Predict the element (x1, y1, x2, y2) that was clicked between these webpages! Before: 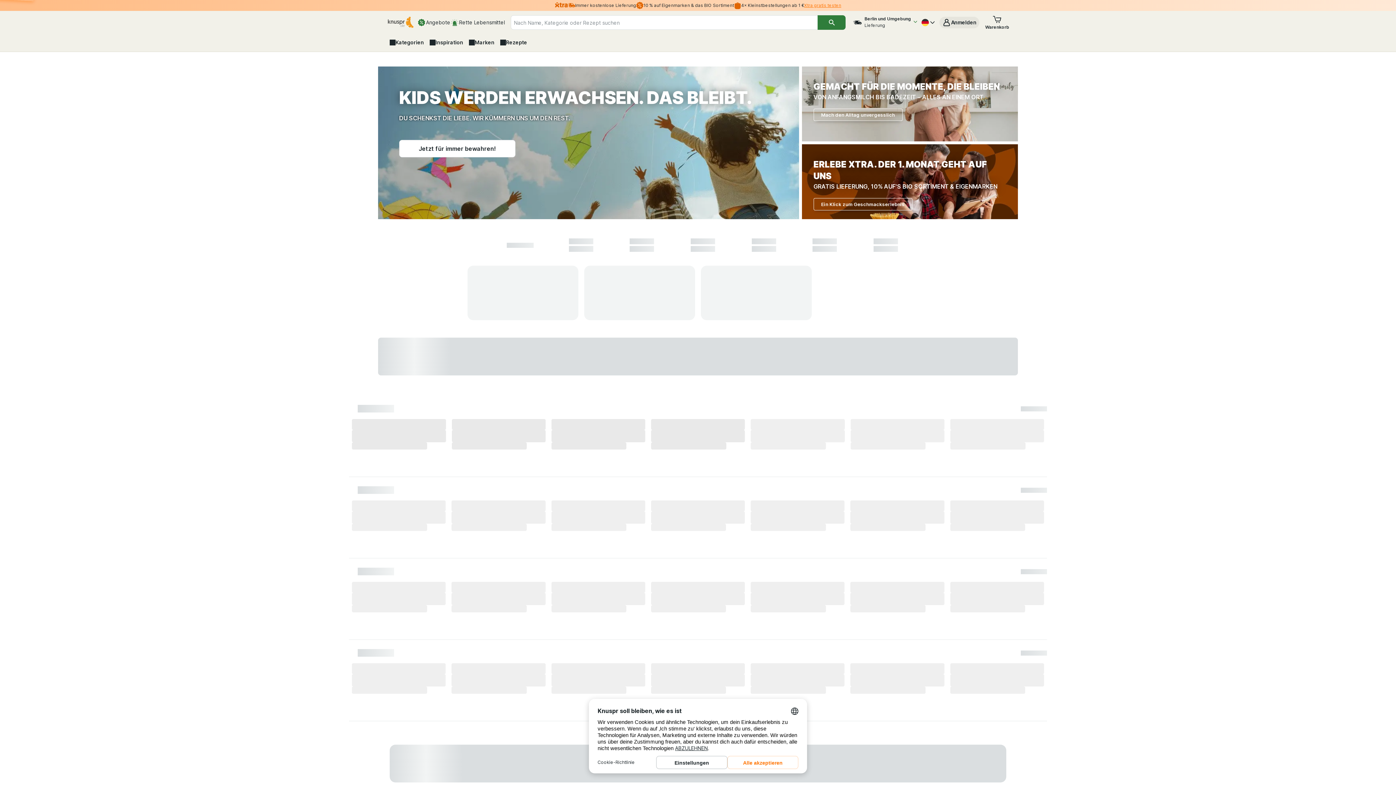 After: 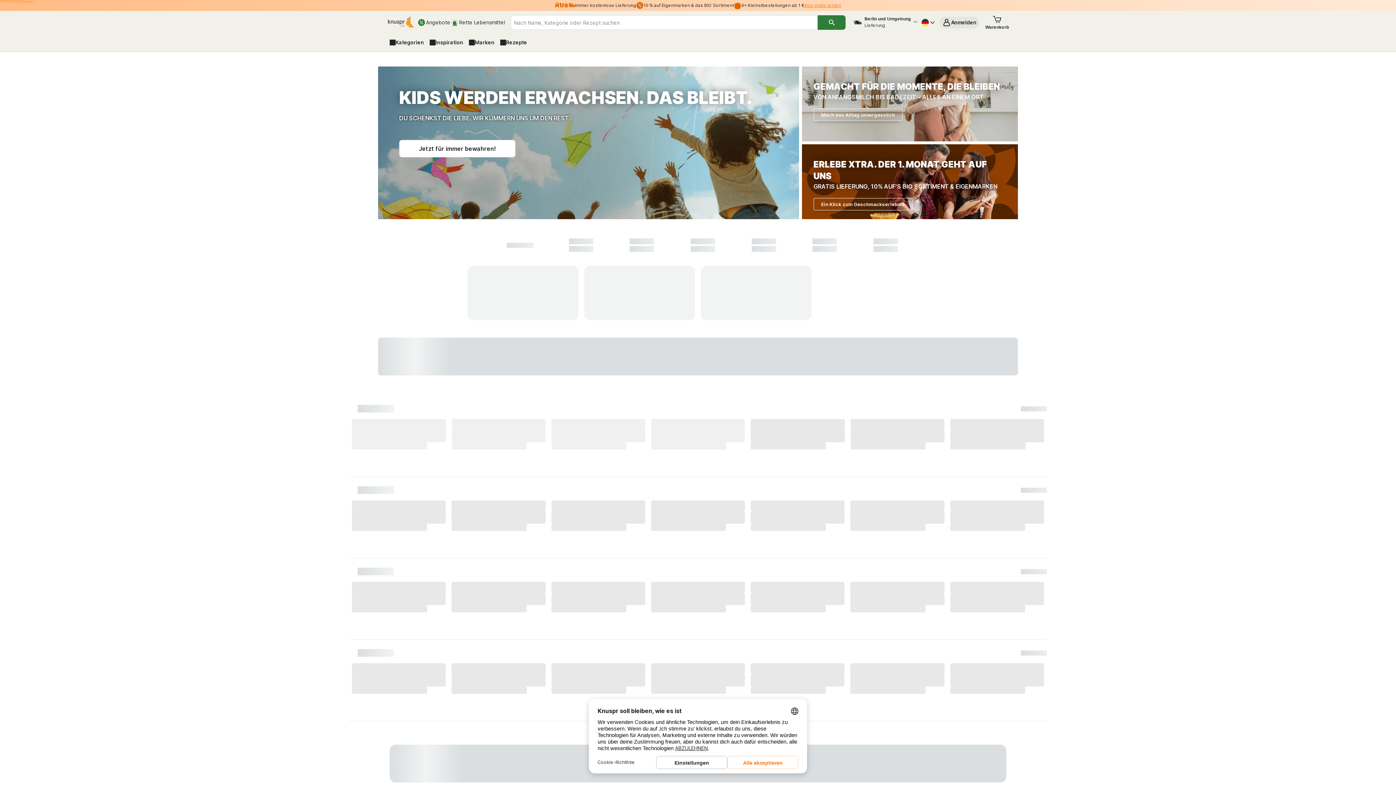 Action: bbox: (985, 14, 1009, 30) label: Du hast 0 Stück für 0,00 € in deinem Warenkorb.